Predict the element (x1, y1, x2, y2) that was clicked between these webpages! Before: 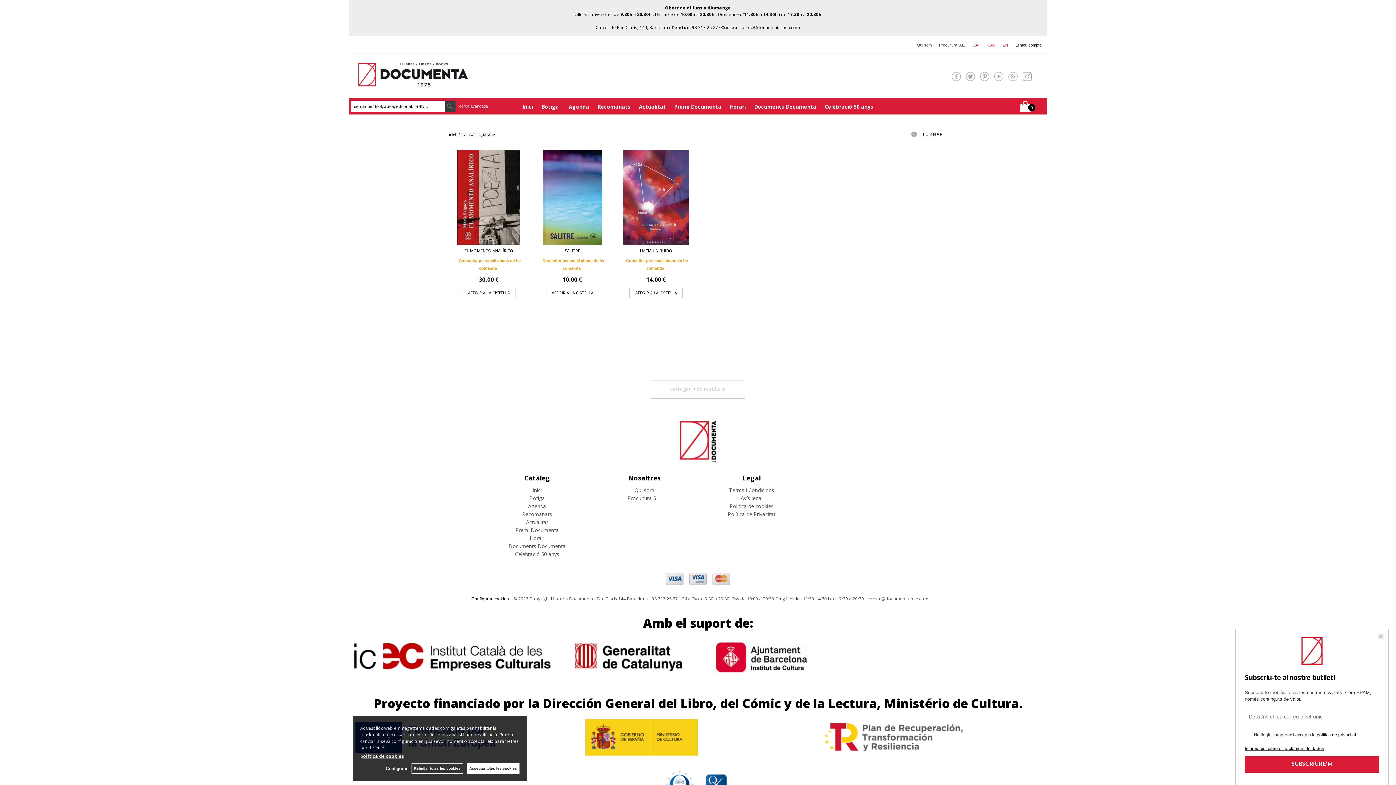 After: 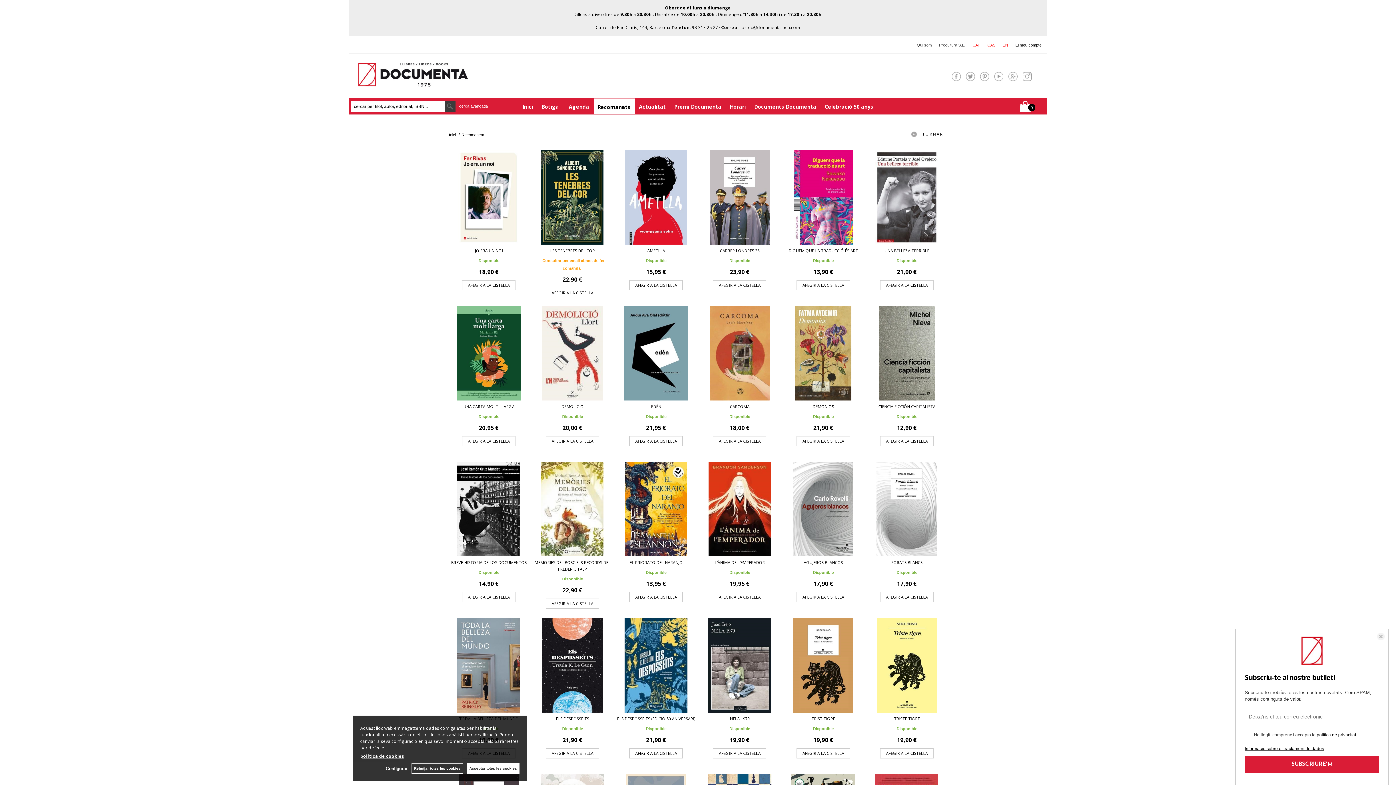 Action: bbox: (522, 510, 552, 517) label: Recomanats